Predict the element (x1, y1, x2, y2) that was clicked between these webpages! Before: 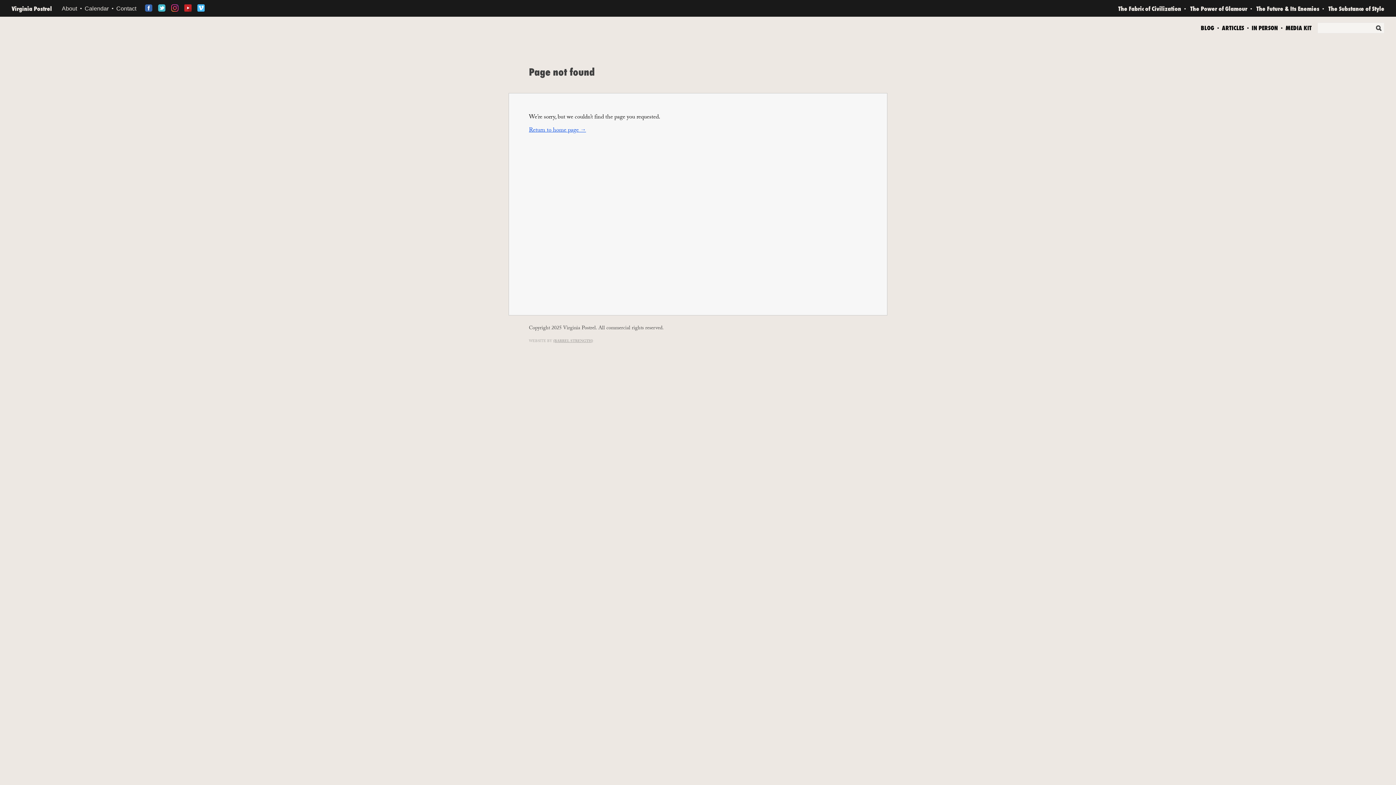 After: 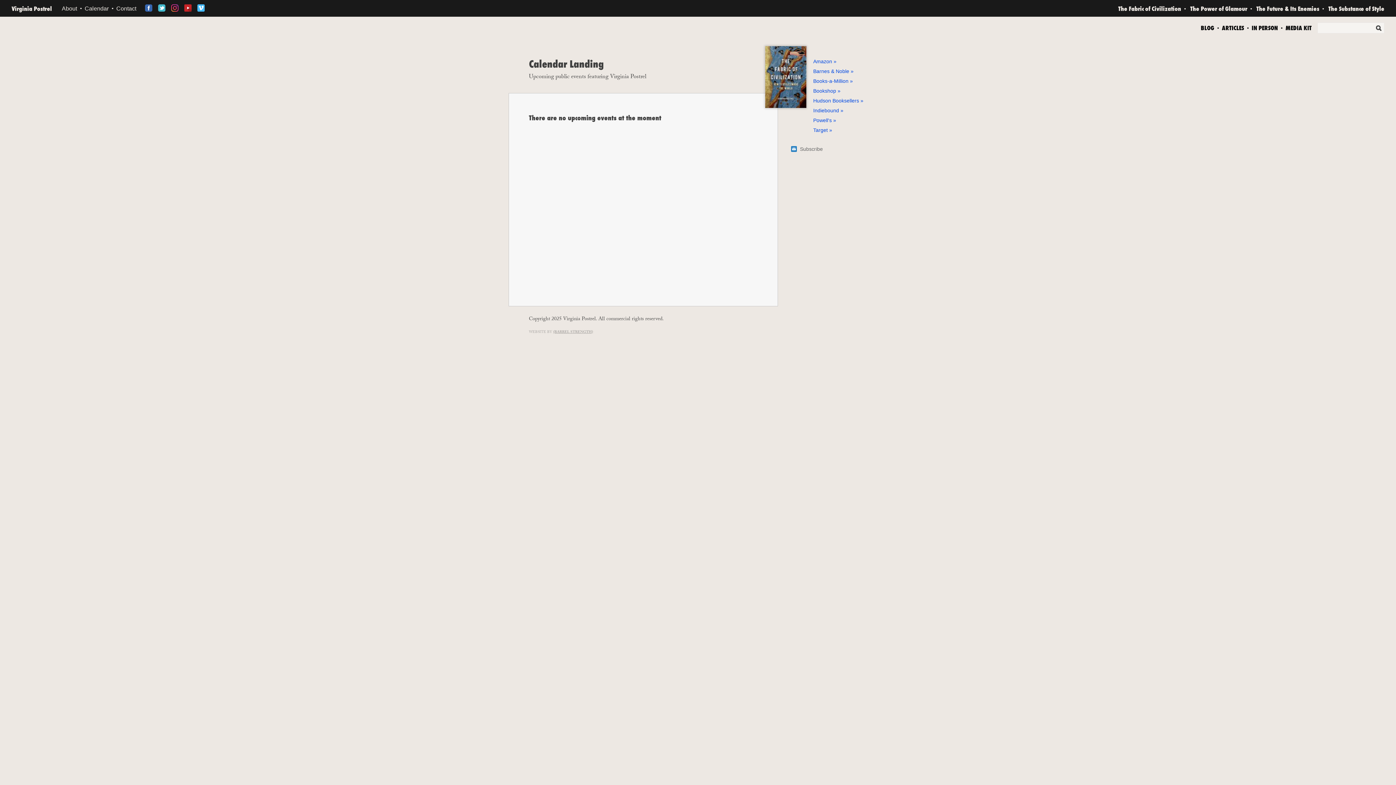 Action: label: Calendar bbox: (84, 5, 108, 11)